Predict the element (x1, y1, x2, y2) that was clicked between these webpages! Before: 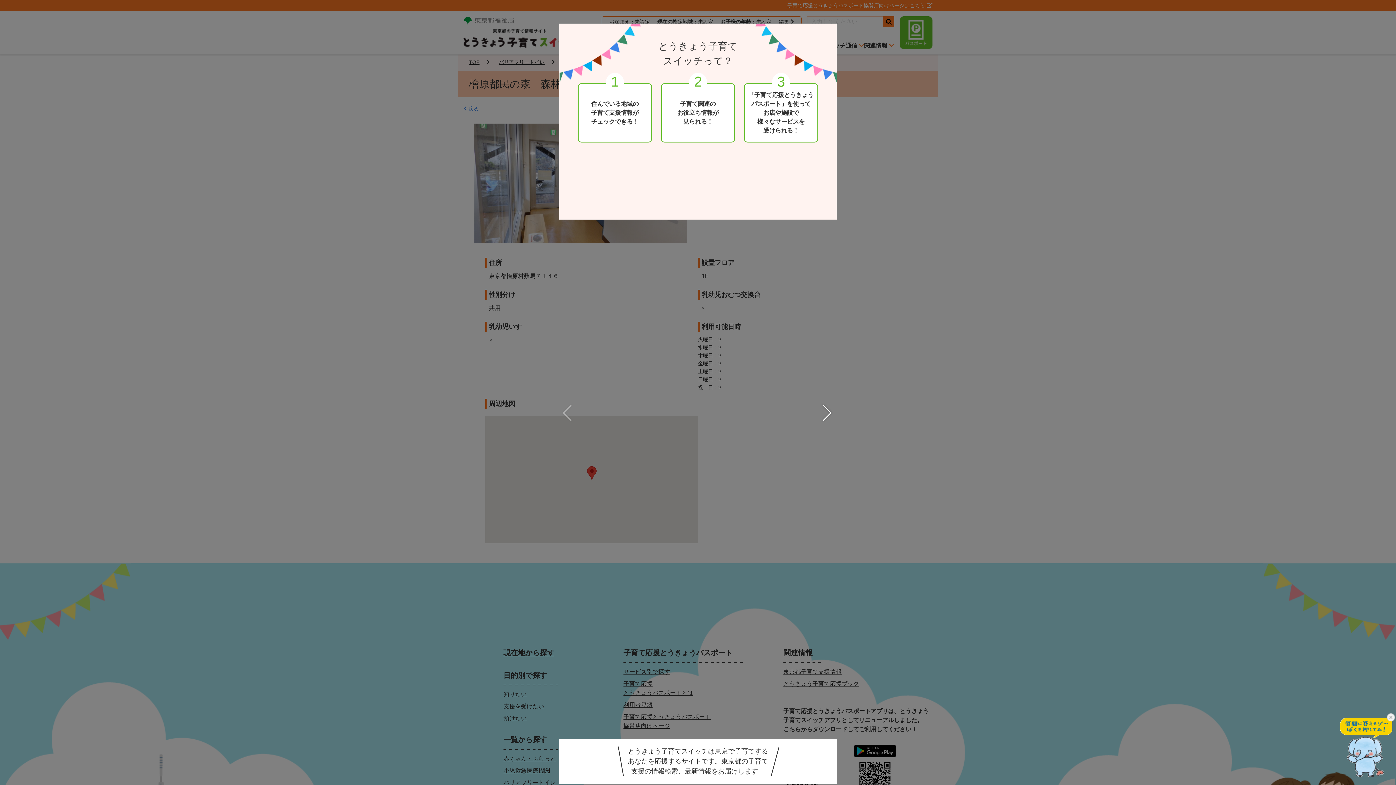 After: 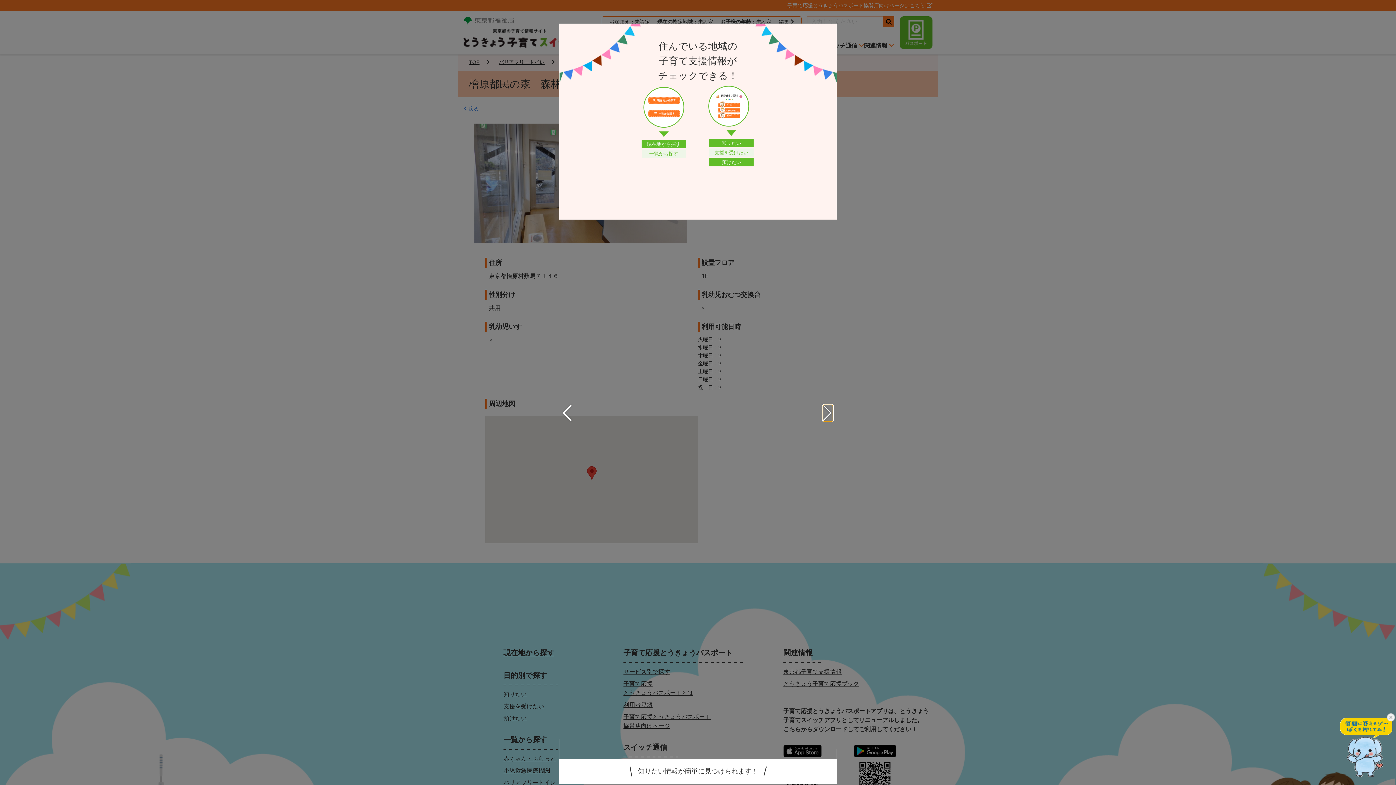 Action: label: Next slide bbox: (823, 405, 833, 421)